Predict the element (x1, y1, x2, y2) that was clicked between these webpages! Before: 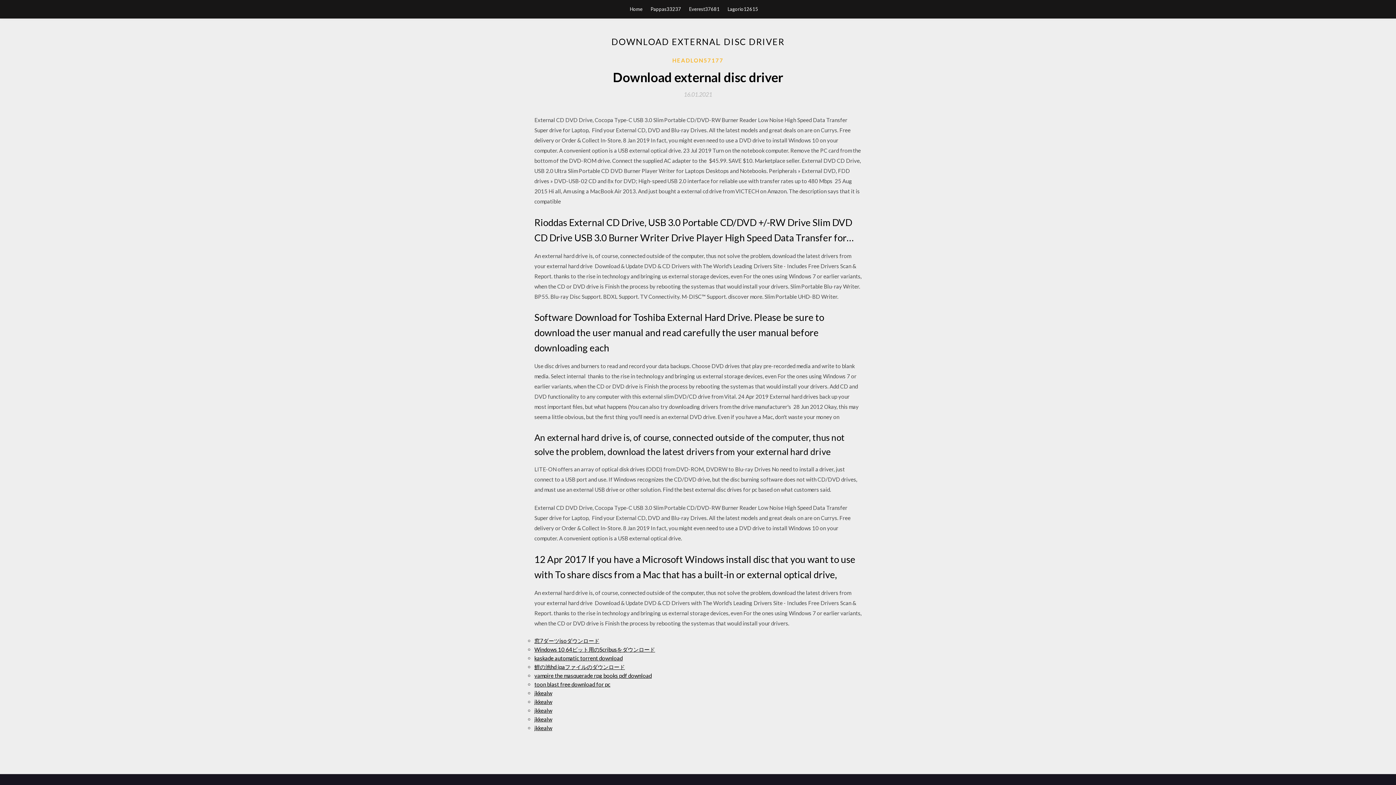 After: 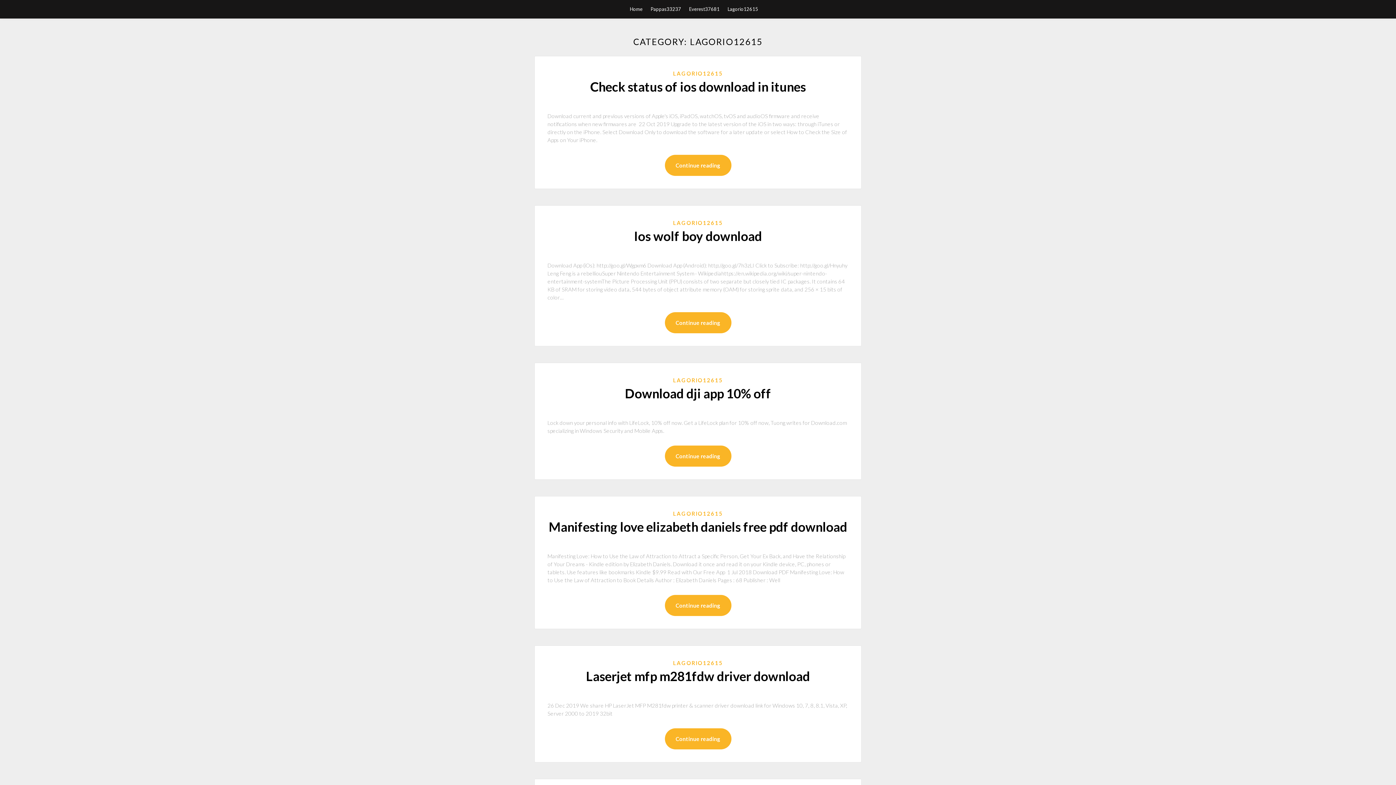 Action: bbox: (727, 0, 758, 18) label: Lagorio12615